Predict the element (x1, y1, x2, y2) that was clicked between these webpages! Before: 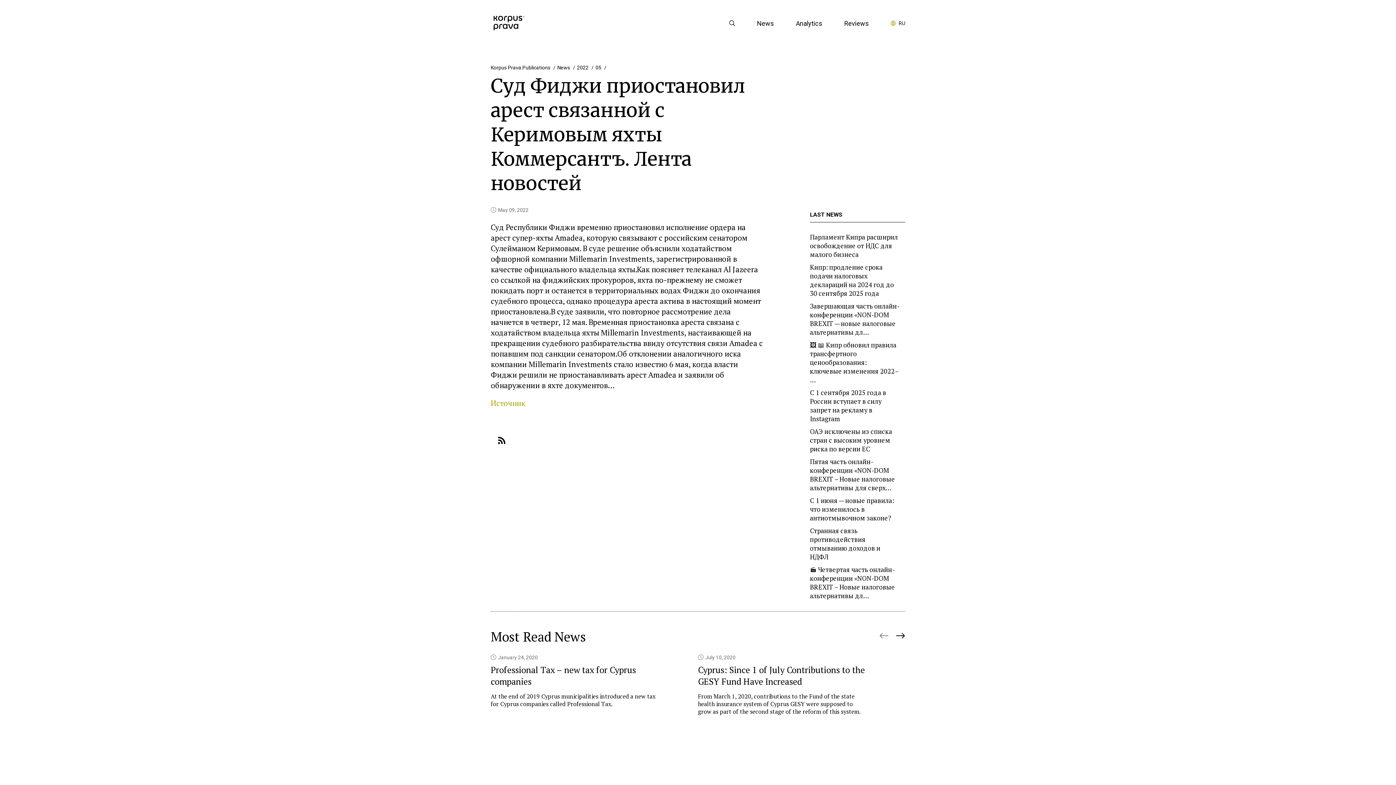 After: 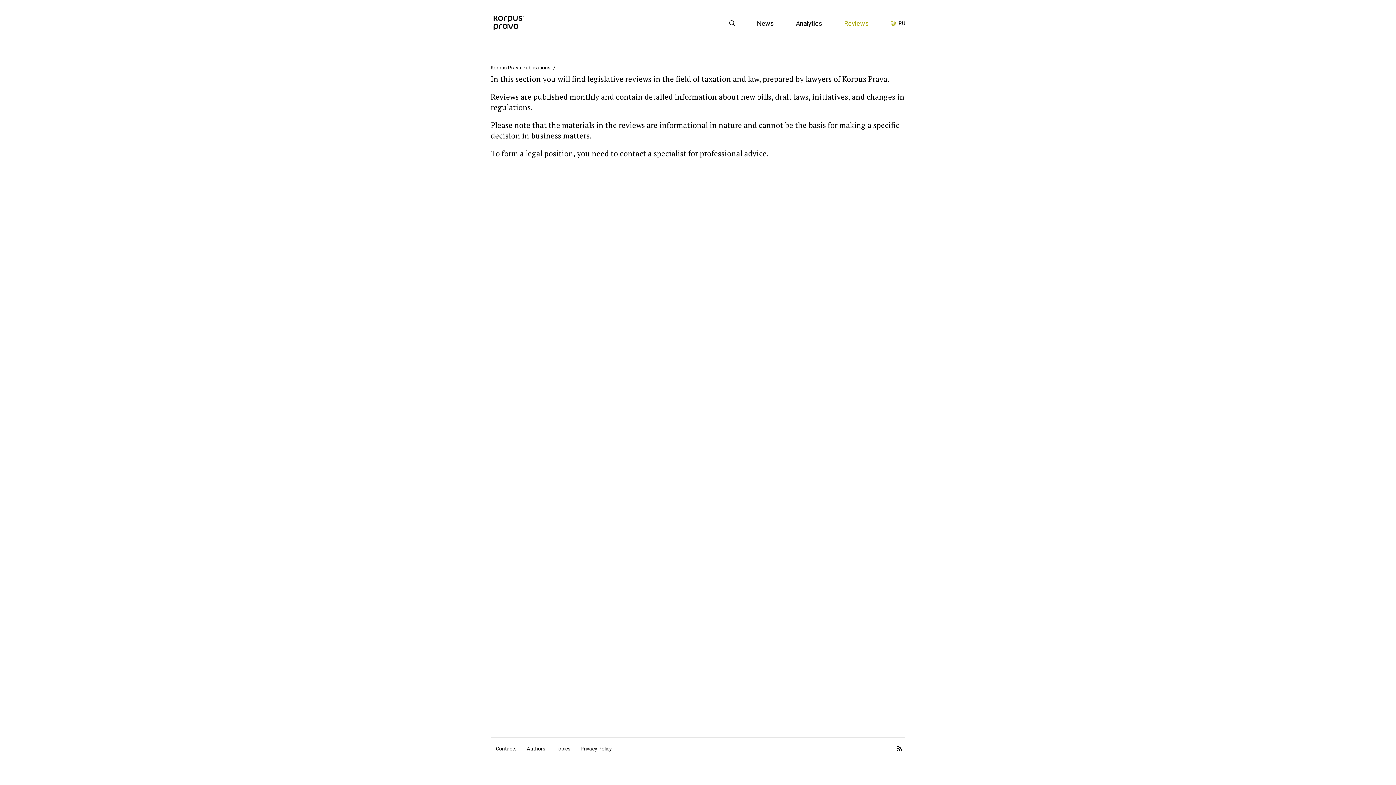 Action: label: Reviews bbox: (833, 19, 880, 27)